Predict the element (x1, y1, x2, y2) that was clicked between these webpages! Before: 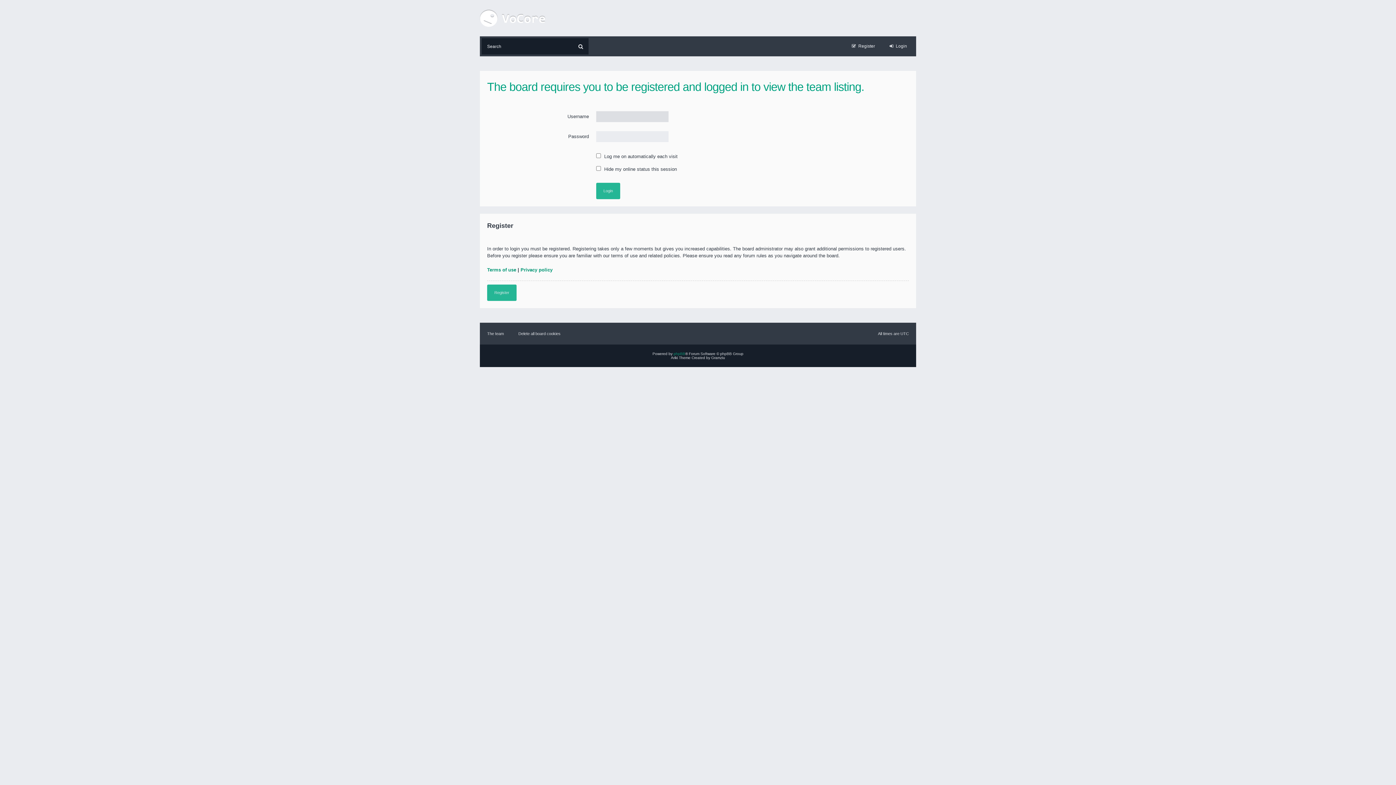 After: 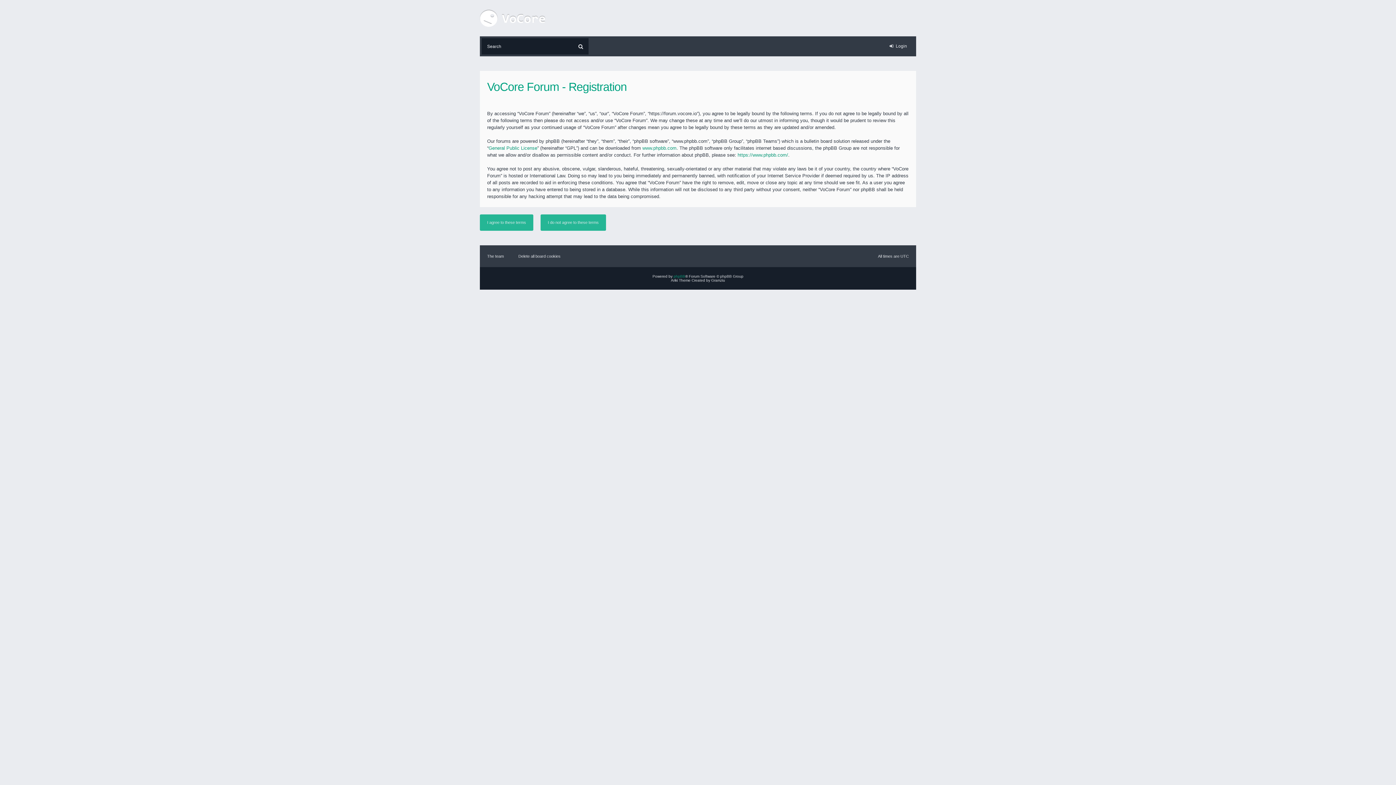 Action: label: Register bbox: (844, 38, 882, 54)